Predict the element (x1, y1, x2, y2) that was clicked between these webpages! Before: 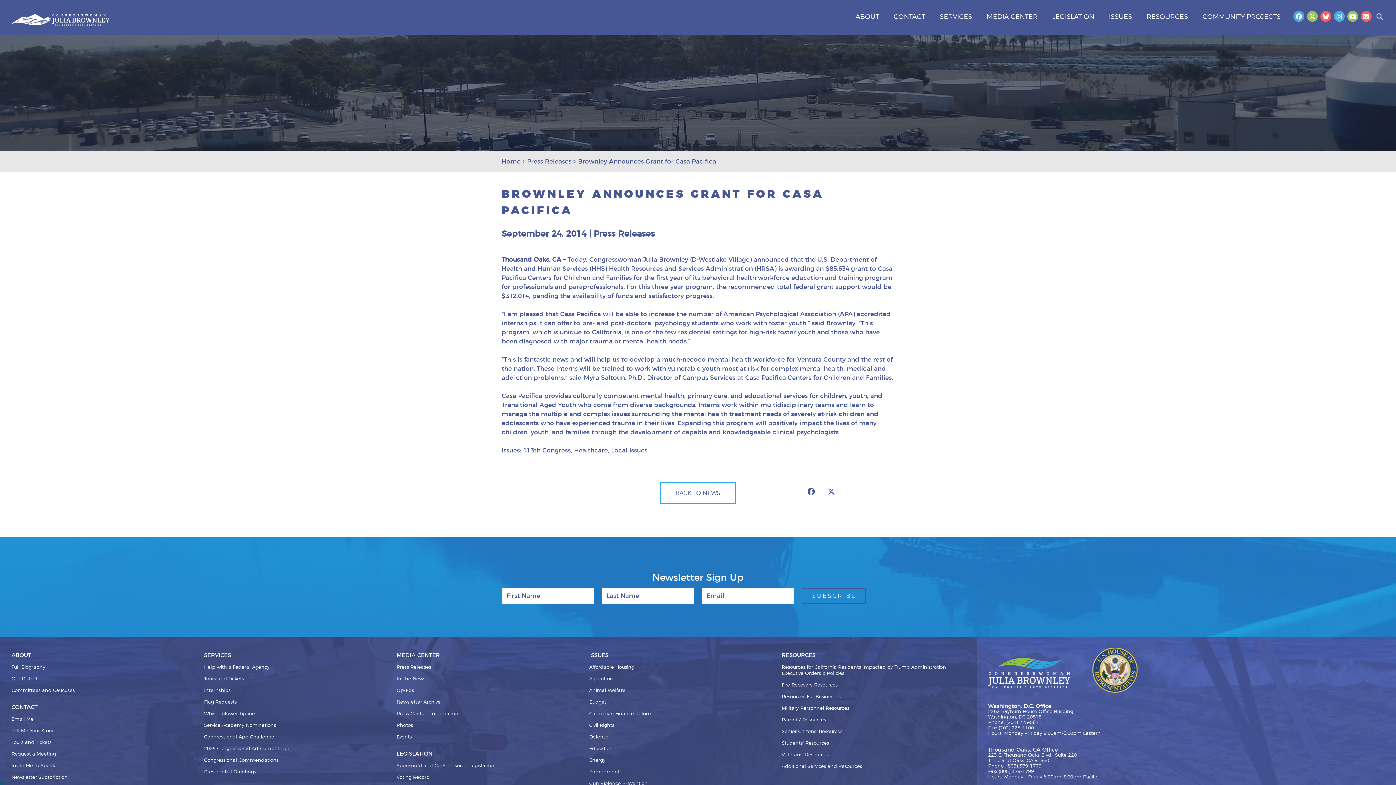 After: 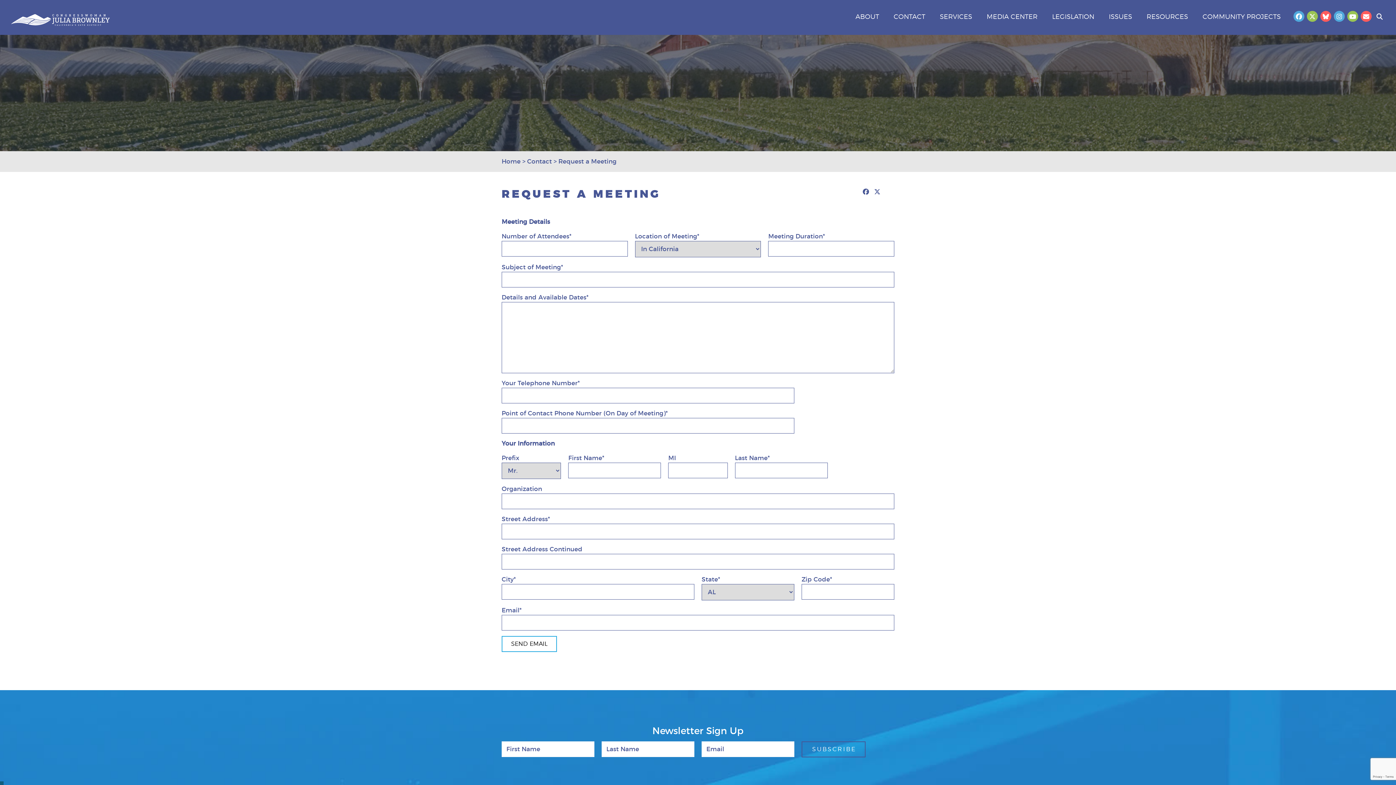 Action: bbox: (11, 752, 55, 756) label: Request a Meeting